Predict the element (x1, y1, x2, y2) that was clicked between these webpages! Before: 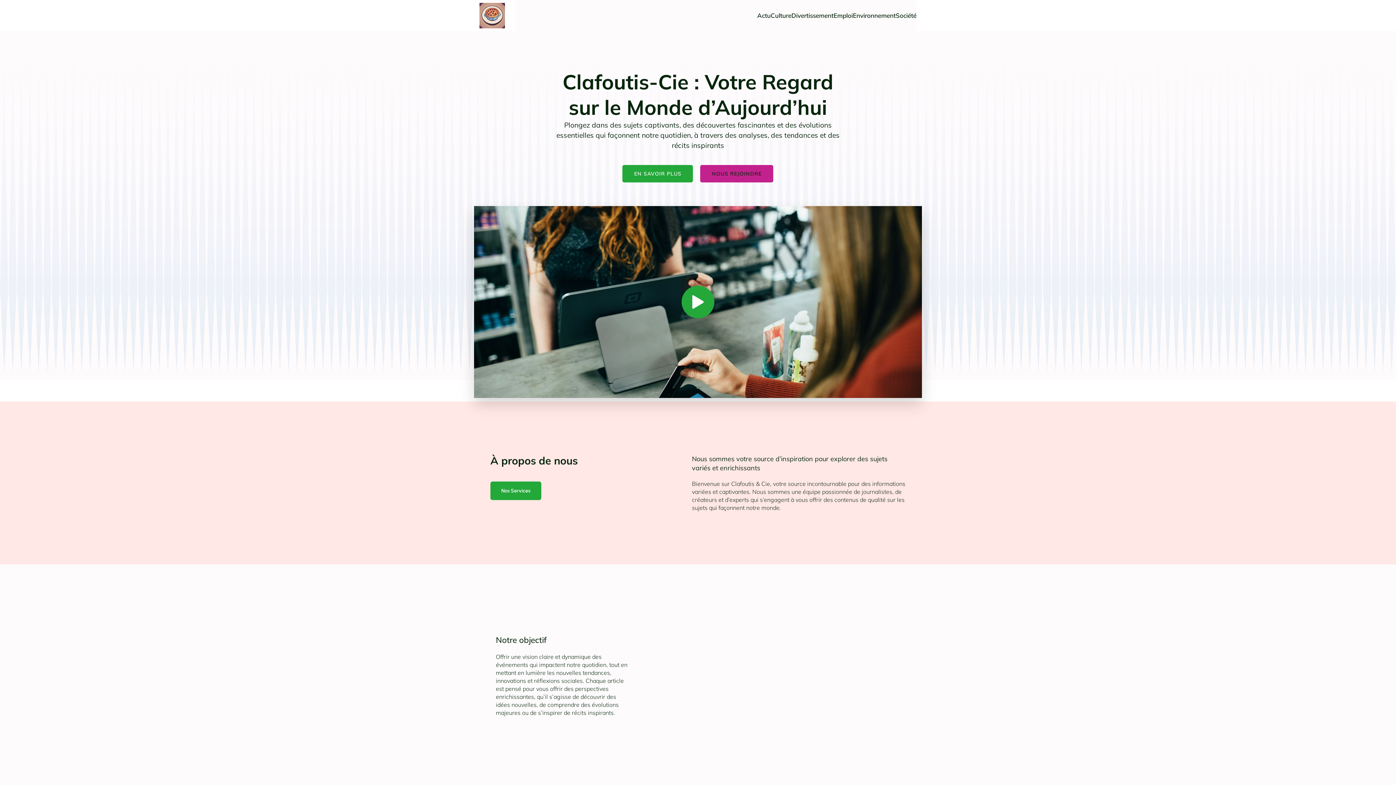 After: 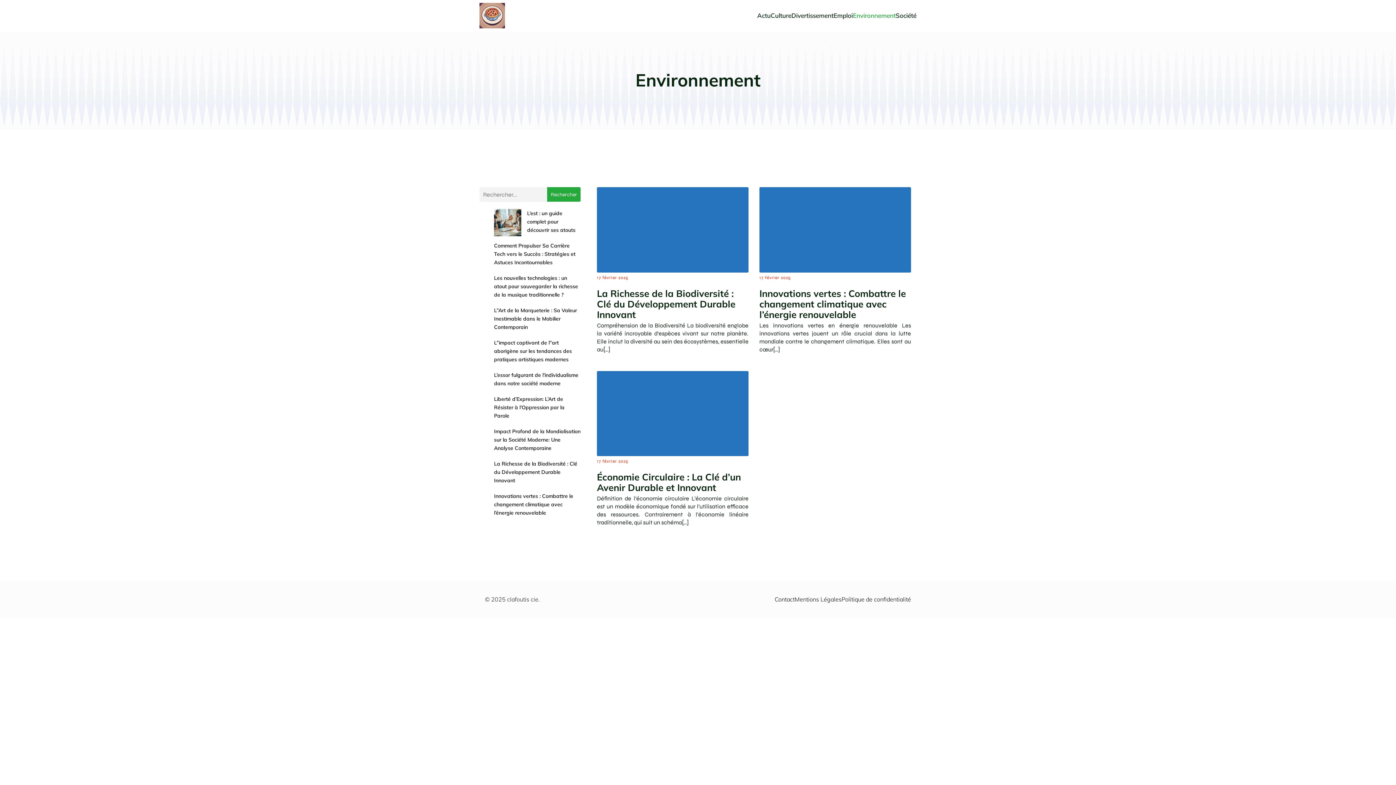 Action: bbox: (853, 0, 896, 30) label: Environnement